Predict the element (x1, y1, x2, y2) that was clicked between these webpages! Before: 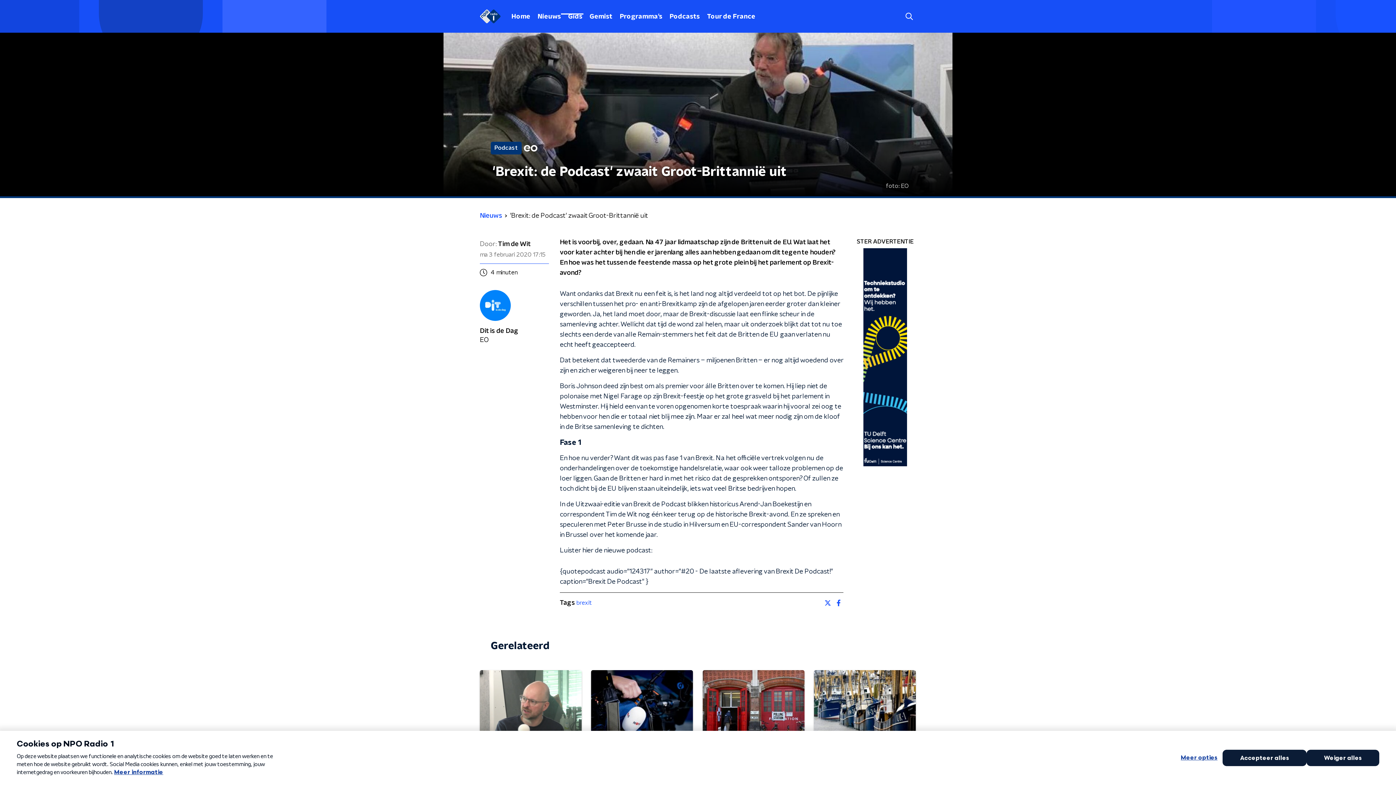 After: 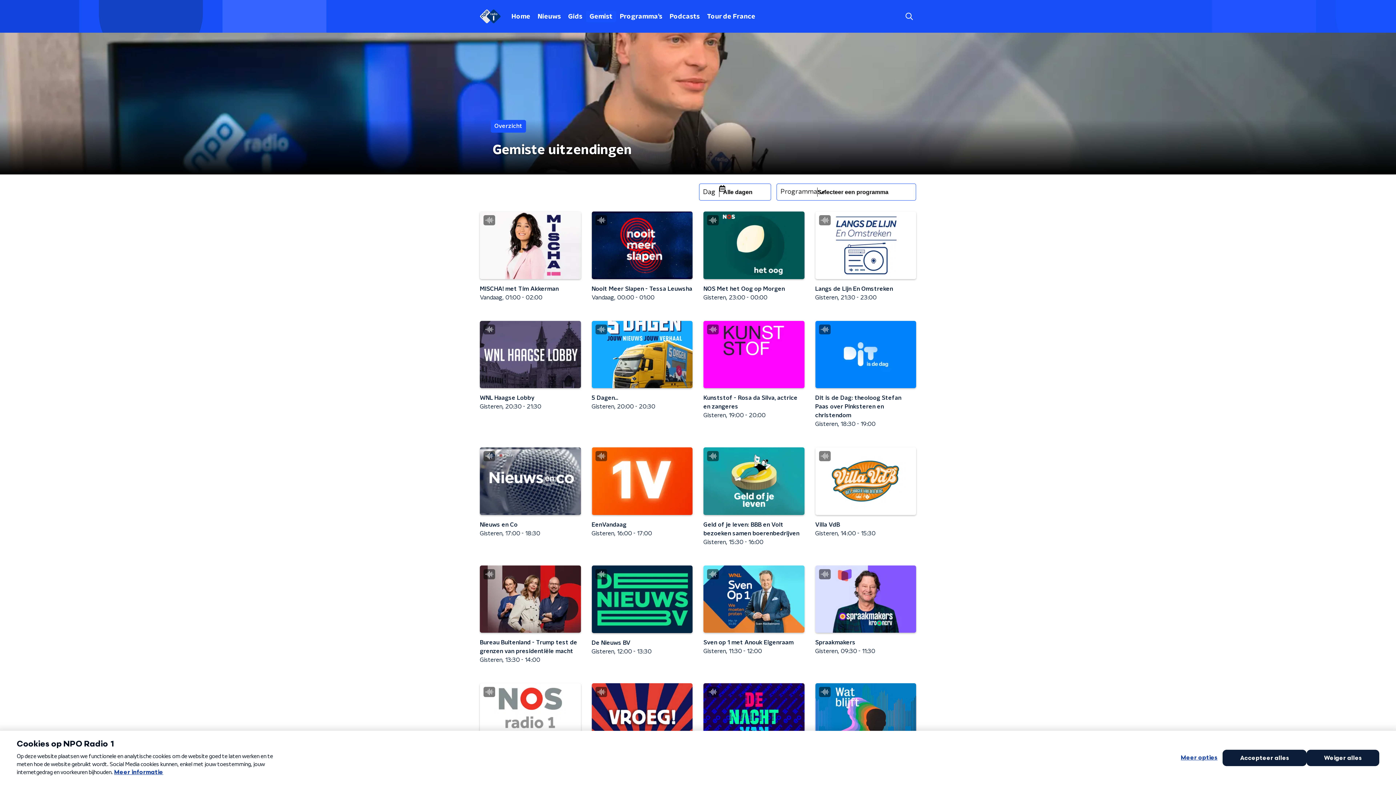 Action: label: Gemist bbox: (586, 10, 616, 22)